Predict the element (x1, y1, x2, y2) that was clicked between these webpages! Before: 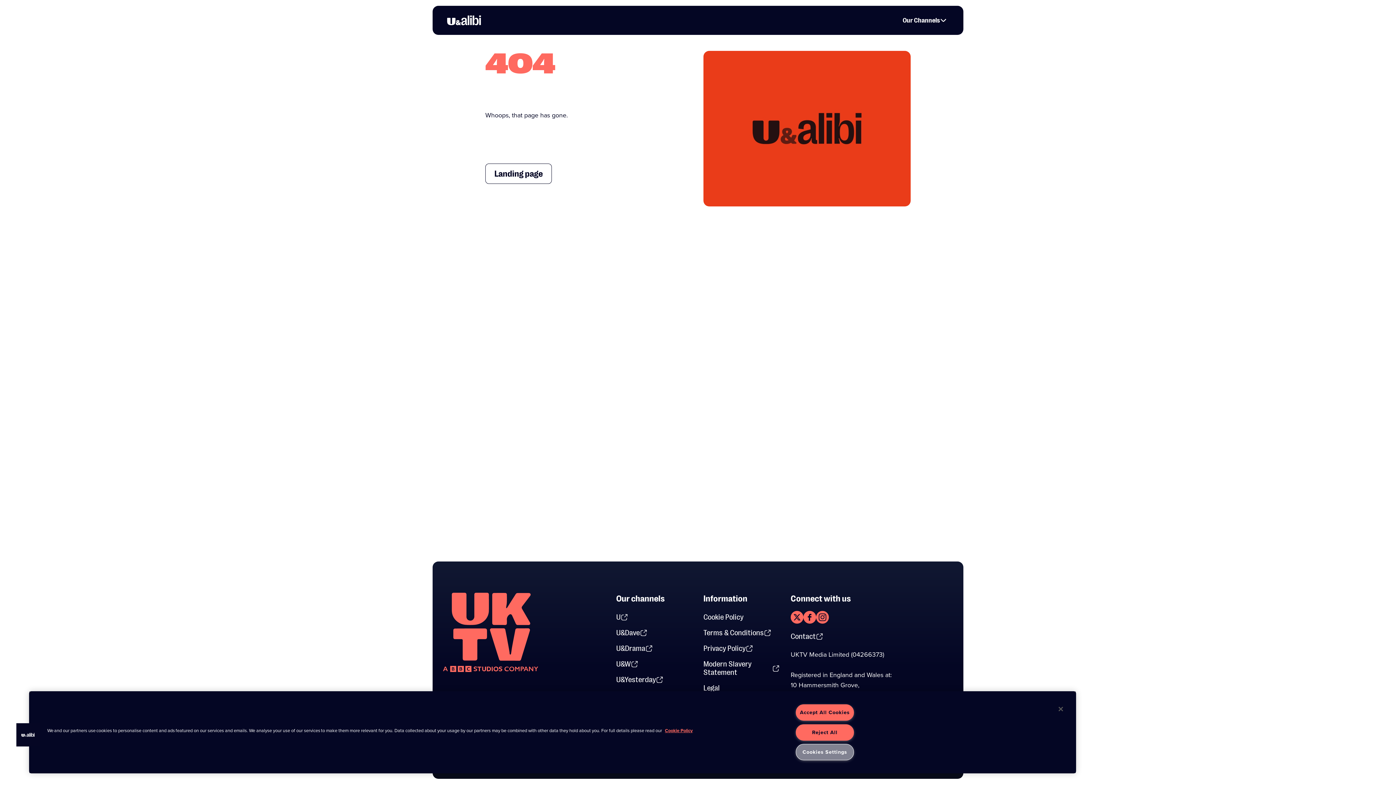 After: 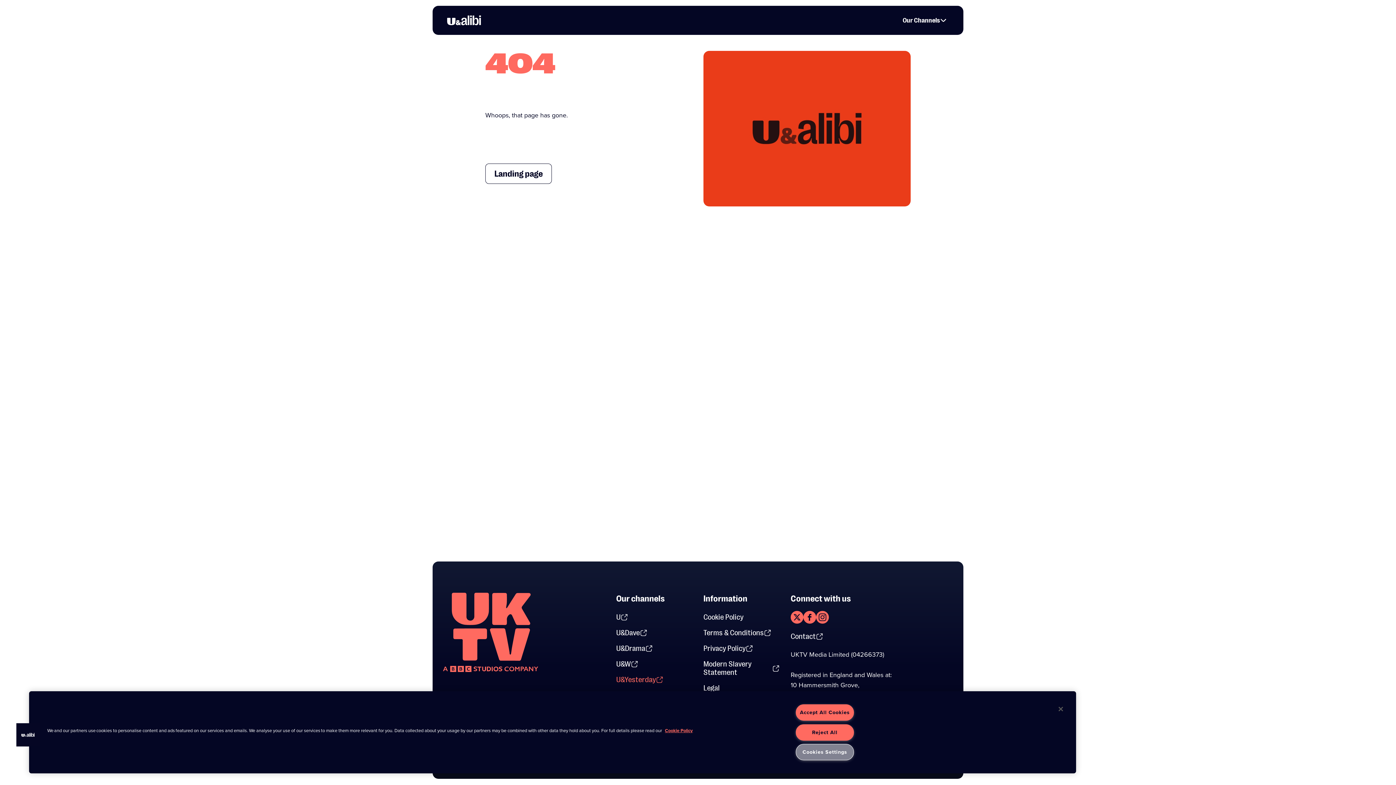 Action: label: U&Yesterday bbox: (616, 676, 663, 684)